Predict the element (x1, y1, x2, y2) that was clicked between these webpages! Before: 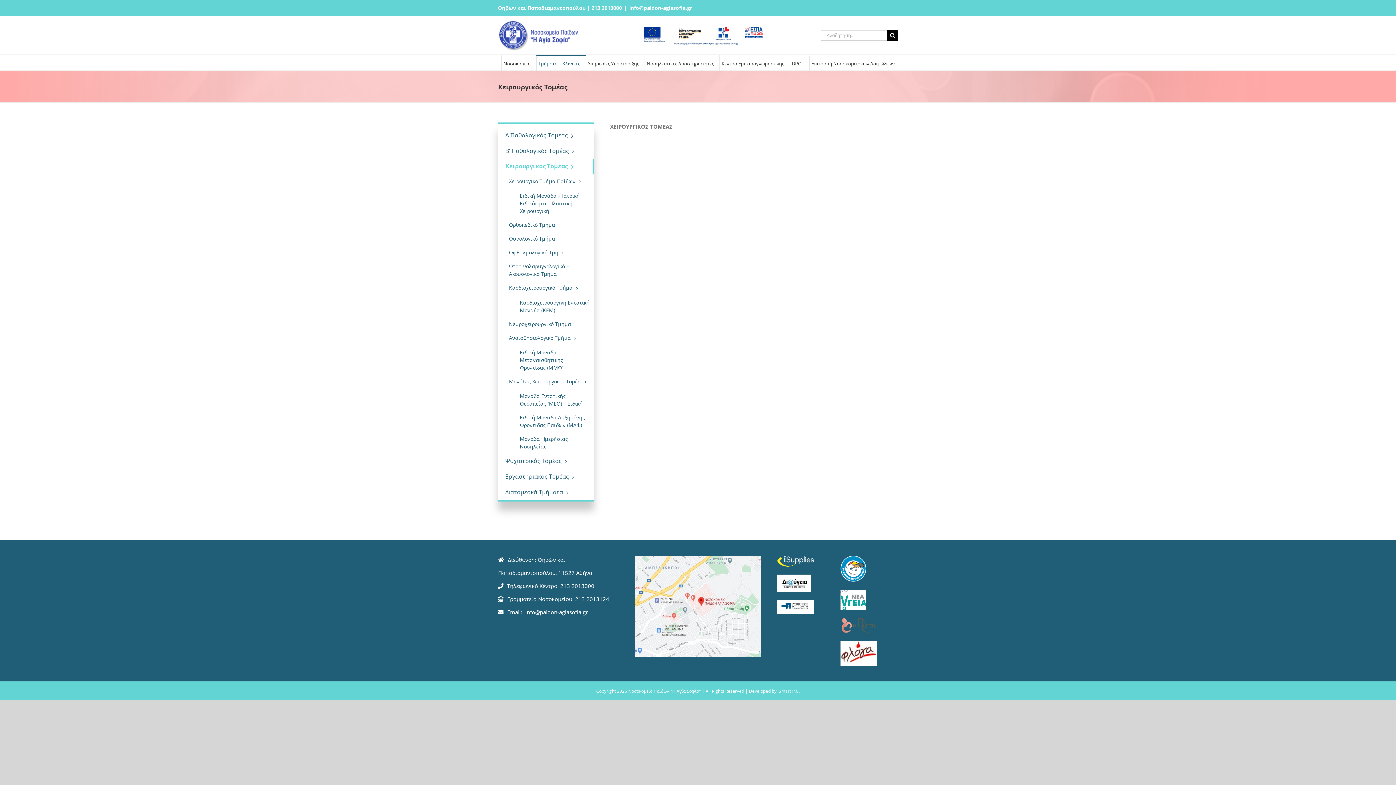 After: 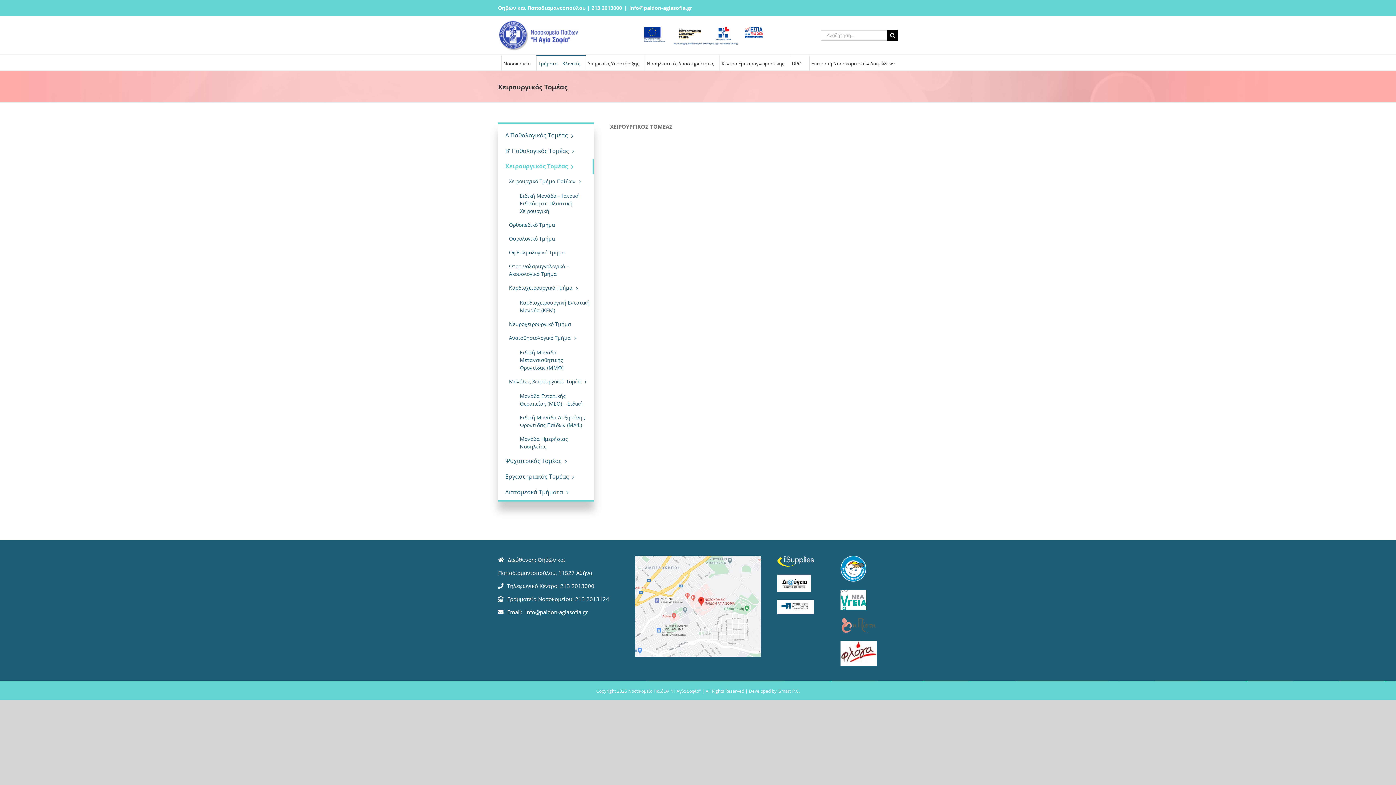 Action: bbox: (498, 159, 593, 174) label: Χειρουργικός Τομέας